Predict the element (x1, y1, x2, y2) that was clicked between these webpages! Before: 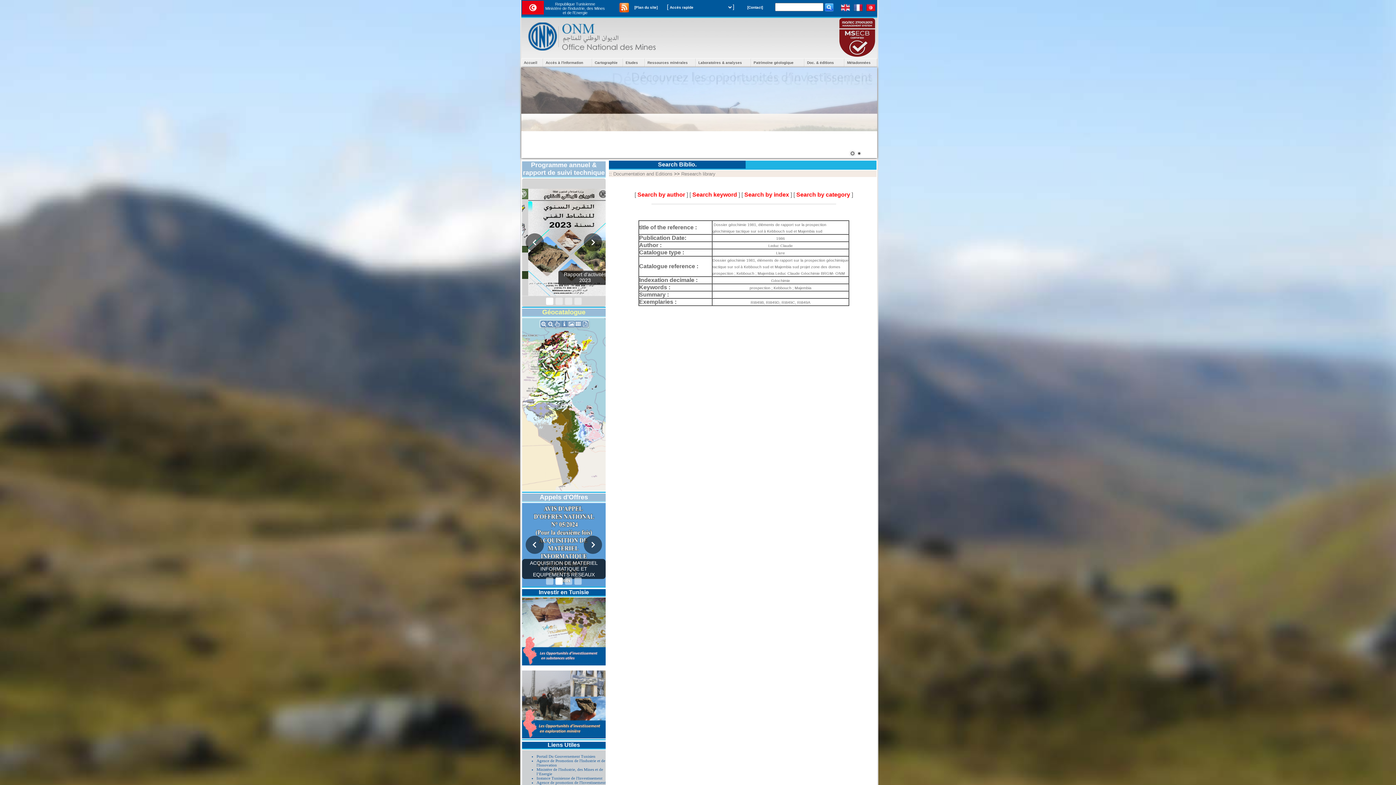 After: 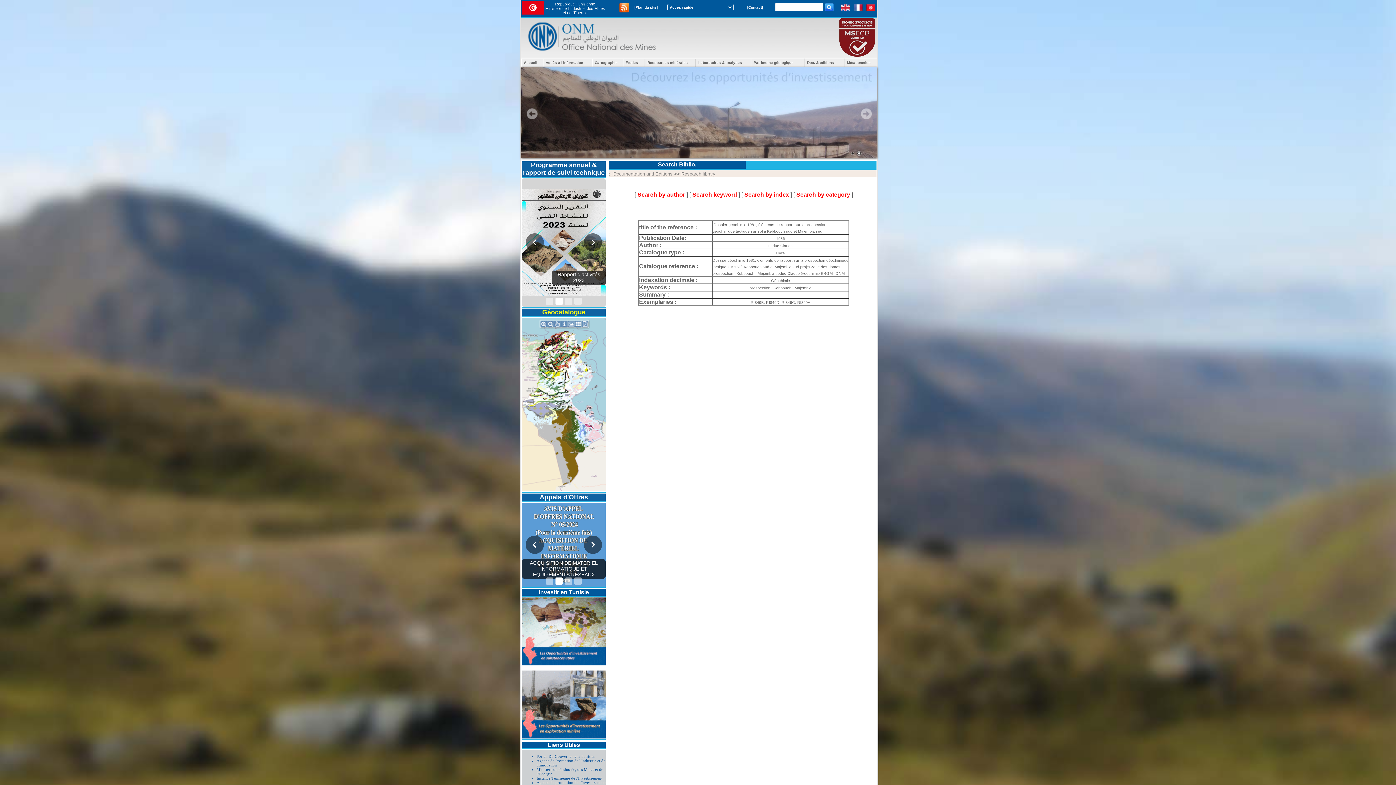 Action: bbox: (855, 150, 863, 158) label: 2